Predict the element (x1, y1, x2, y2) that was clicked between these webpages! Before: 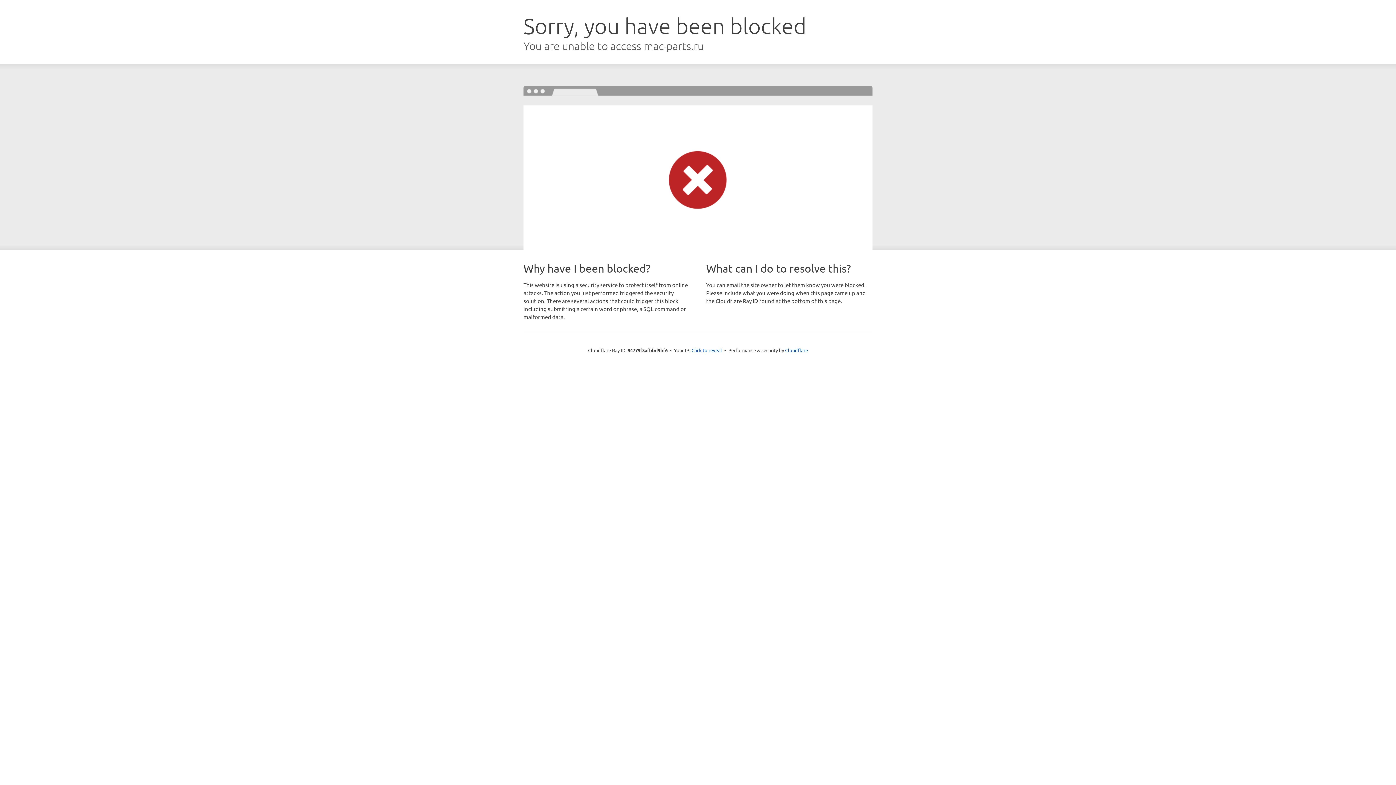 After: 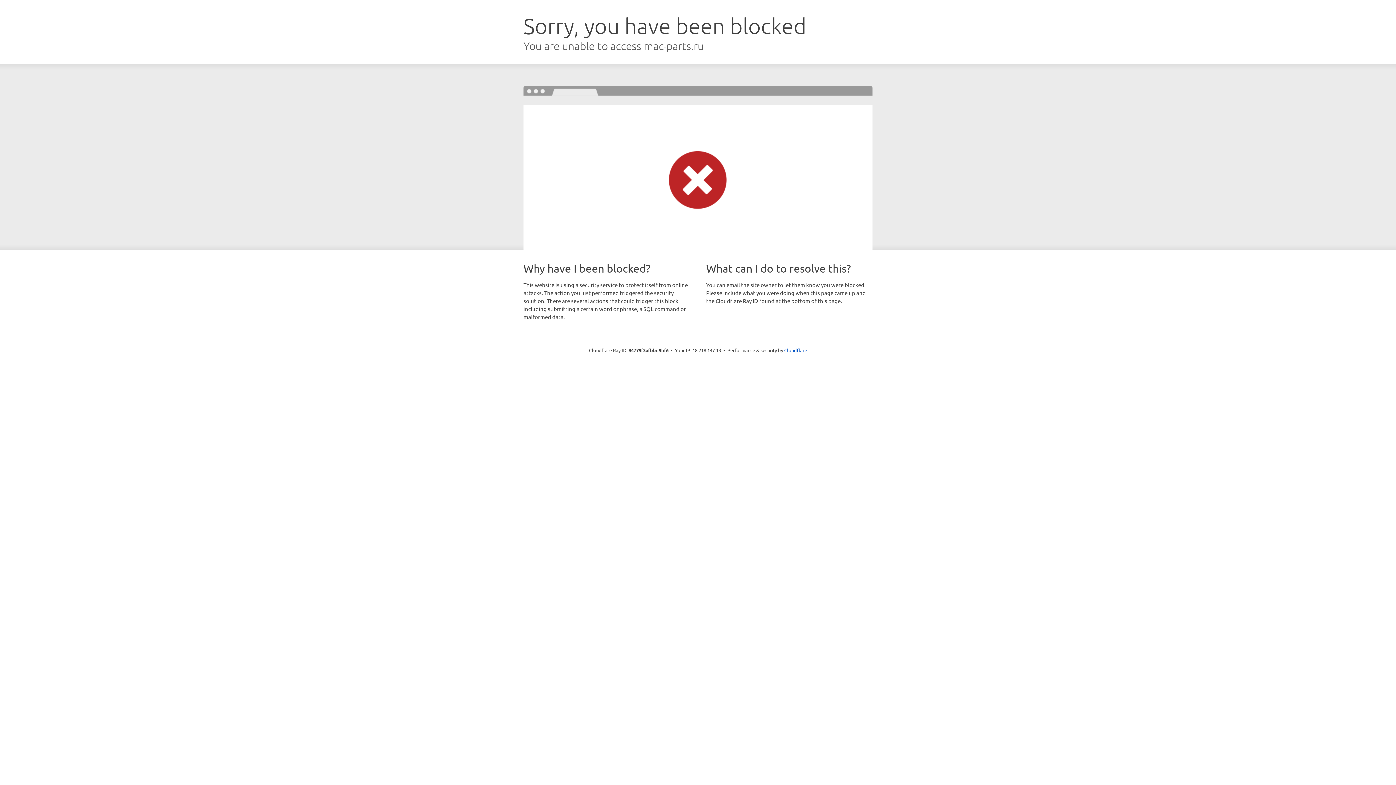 Action: label: Click to reveal bbox: (691, 346, 722, 353)